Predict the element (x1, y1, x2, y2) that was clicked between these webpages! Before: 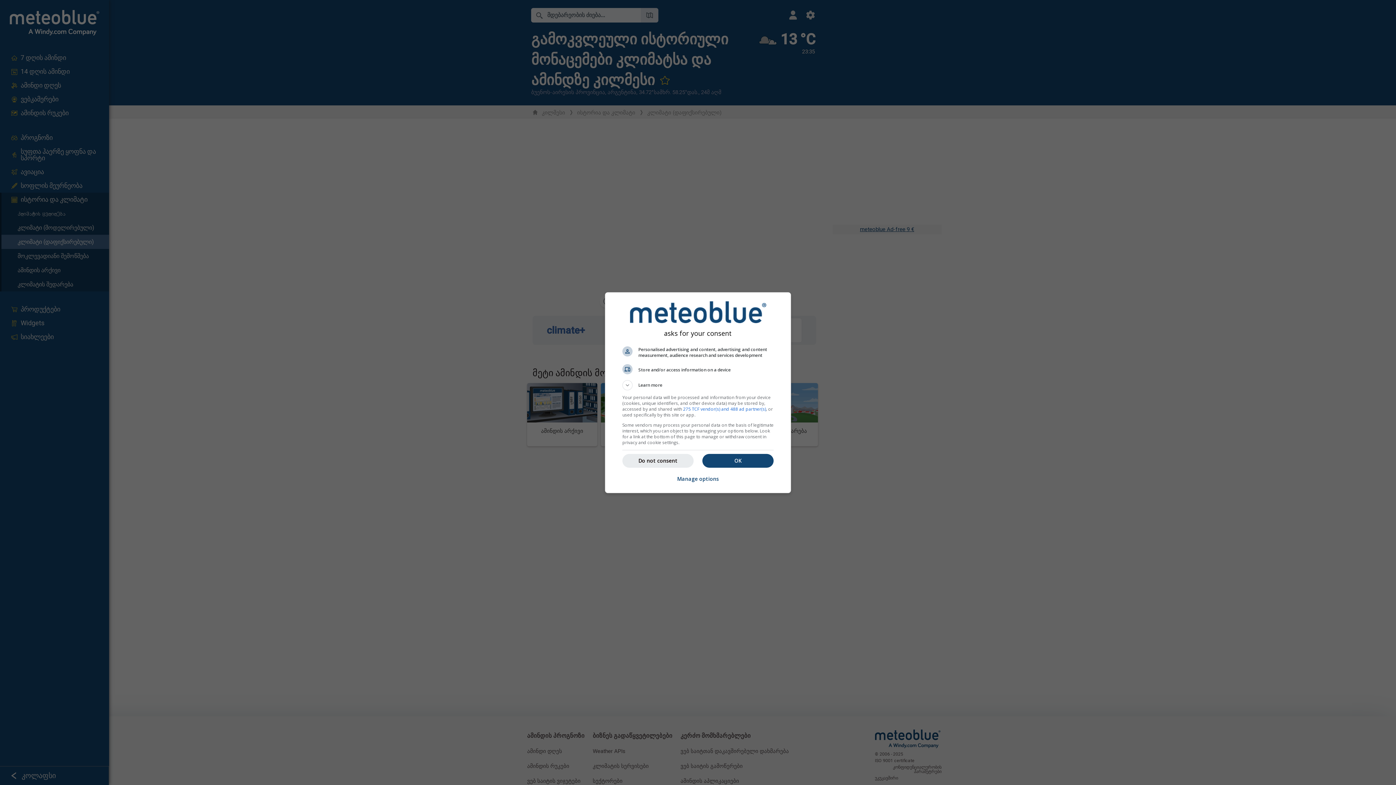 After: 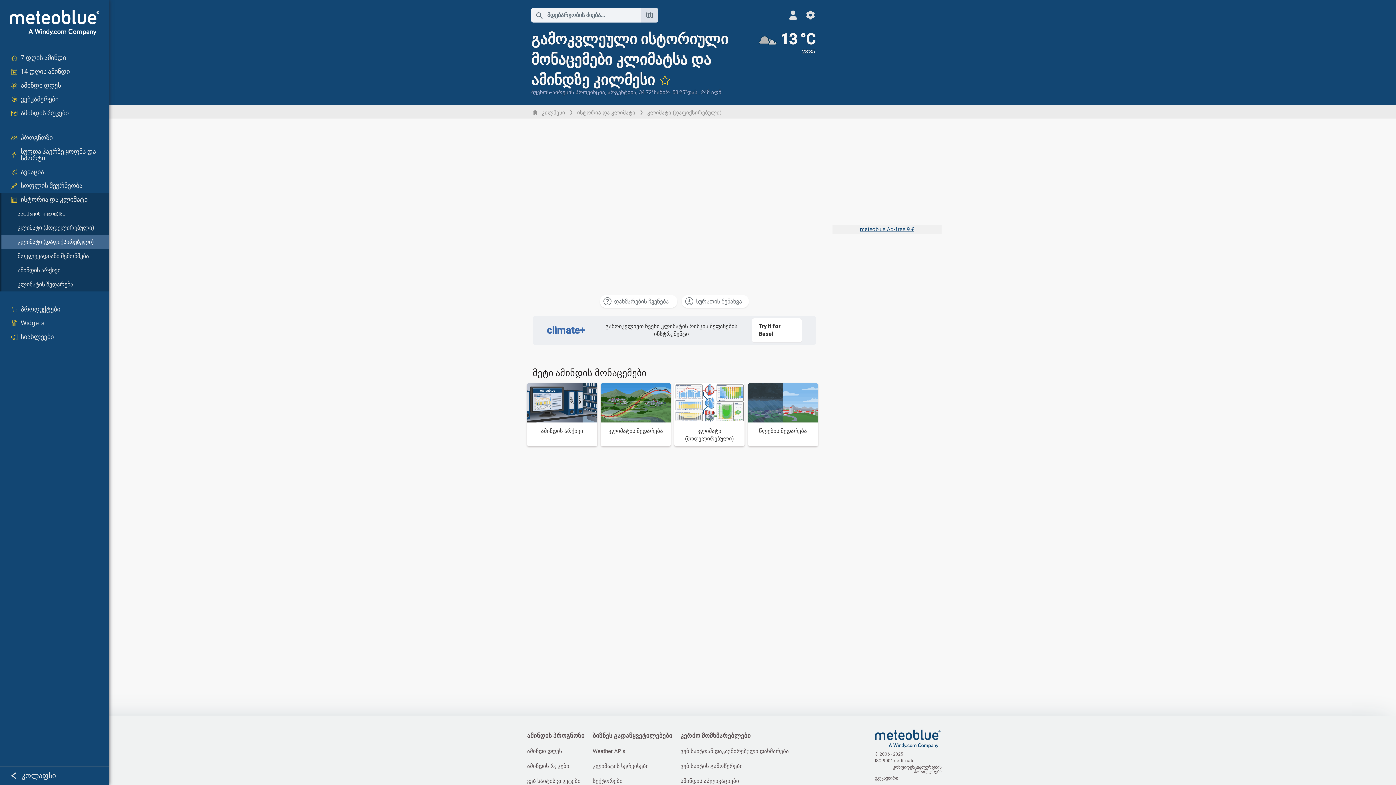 Action: label: OK bbox: (702, 454, 773, 467)